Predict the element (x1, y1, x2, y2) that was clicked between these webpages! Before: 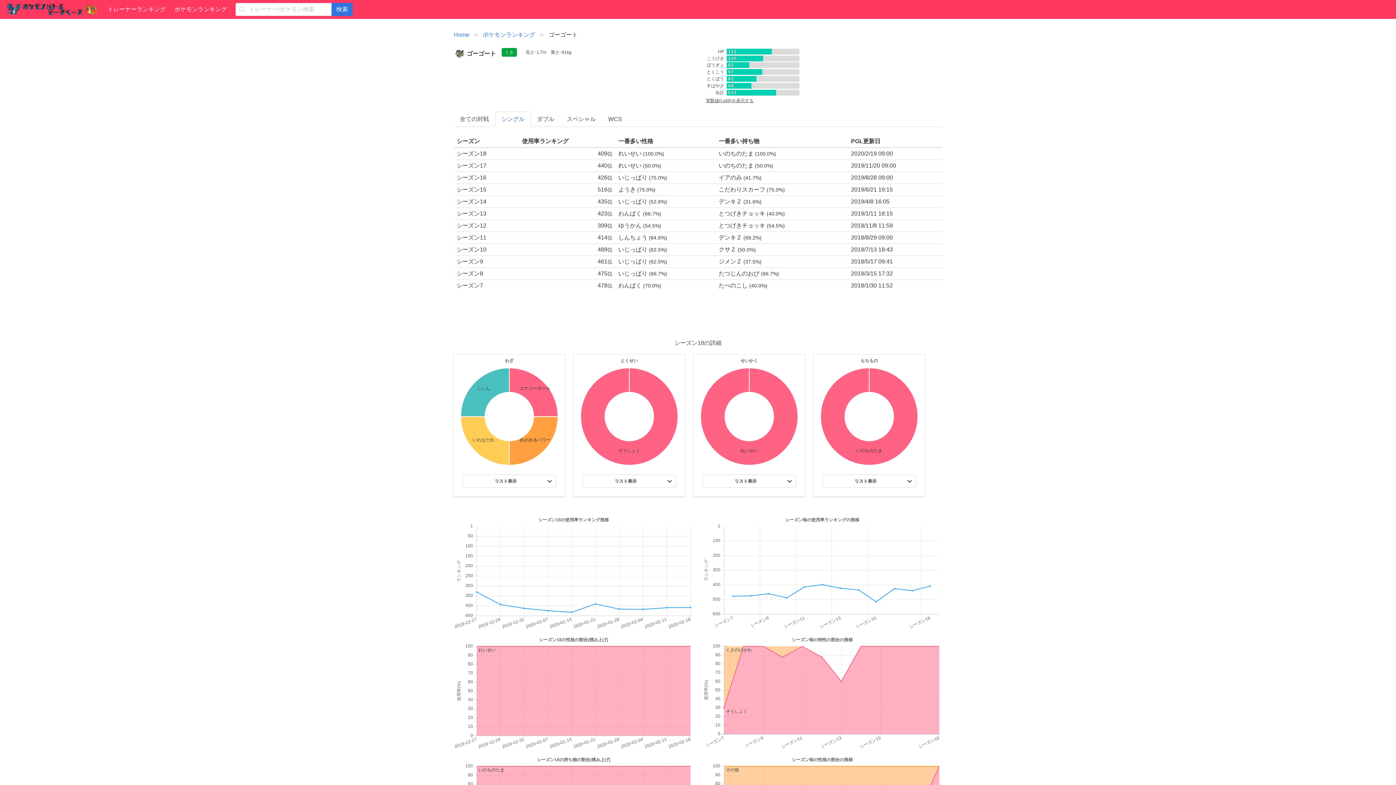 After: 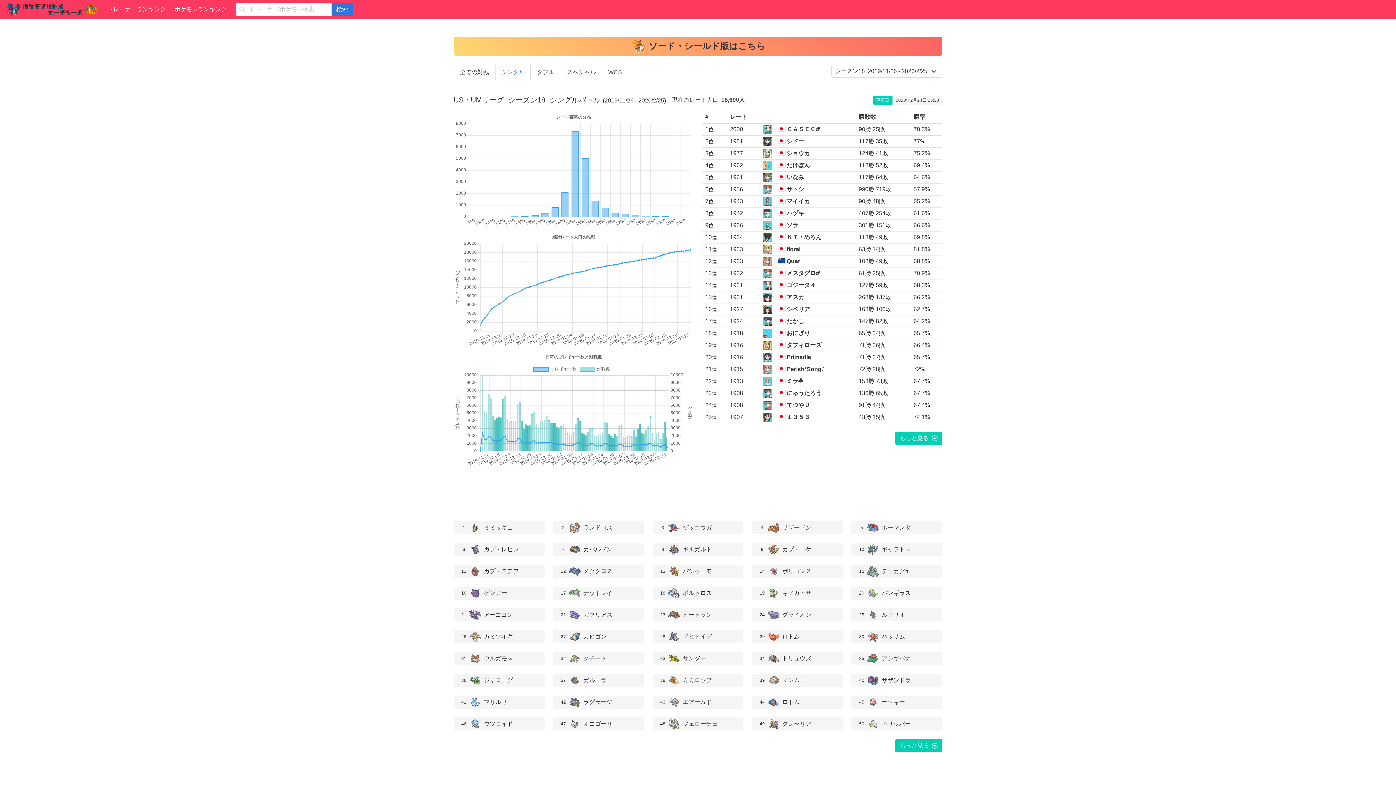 Action: bbox: (0, 0, 103, 18)